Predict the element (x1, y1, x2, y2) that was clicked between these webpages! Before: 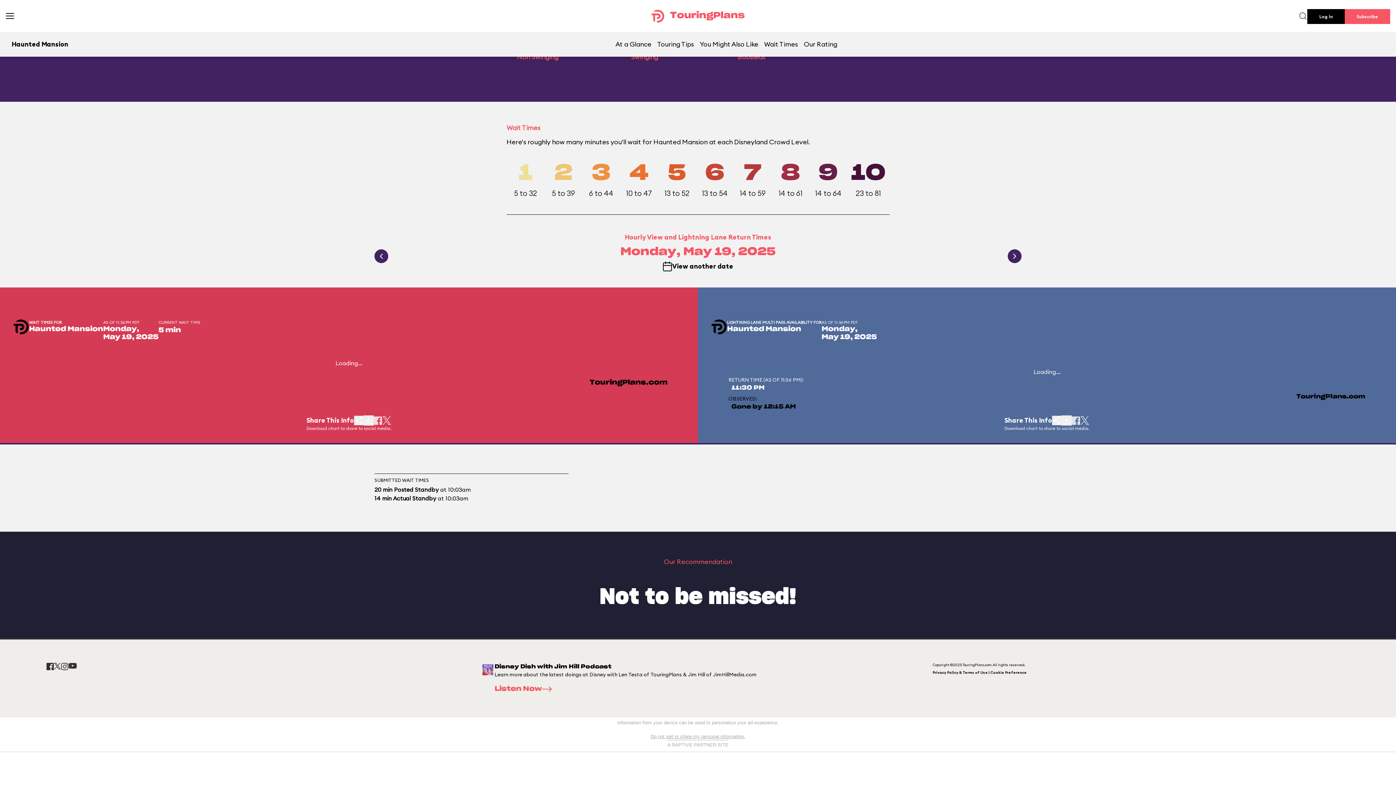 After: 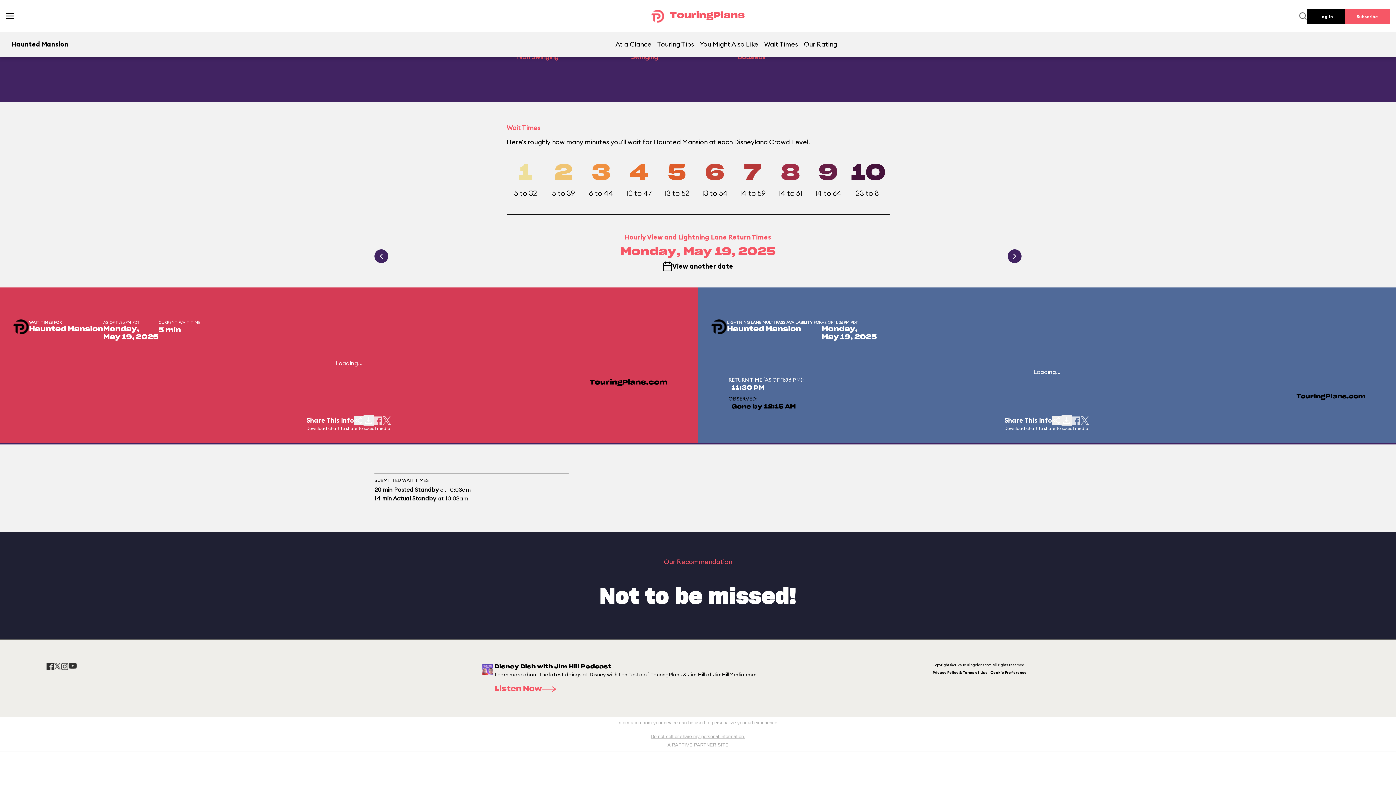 Action: bbox: (494, 684, 772, 694) label: Listen Now